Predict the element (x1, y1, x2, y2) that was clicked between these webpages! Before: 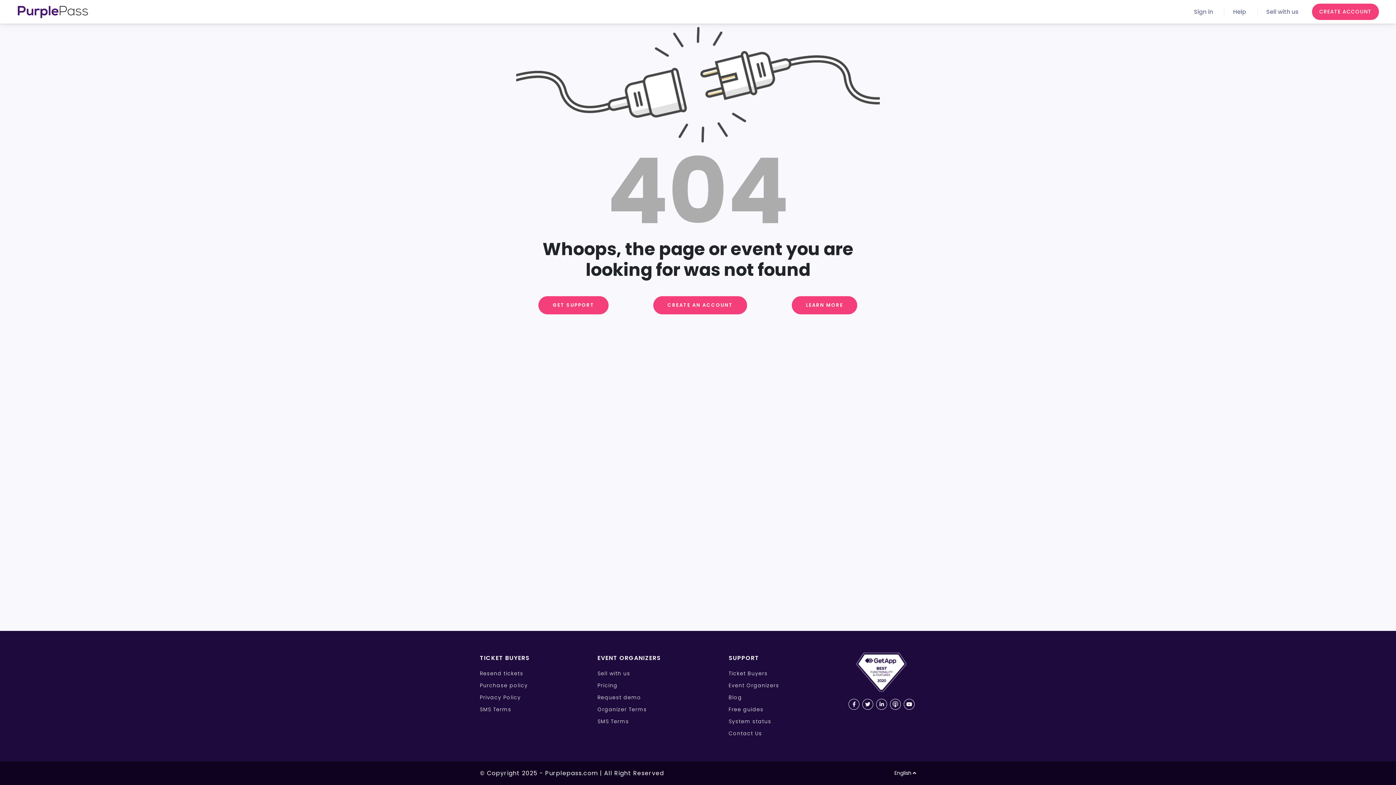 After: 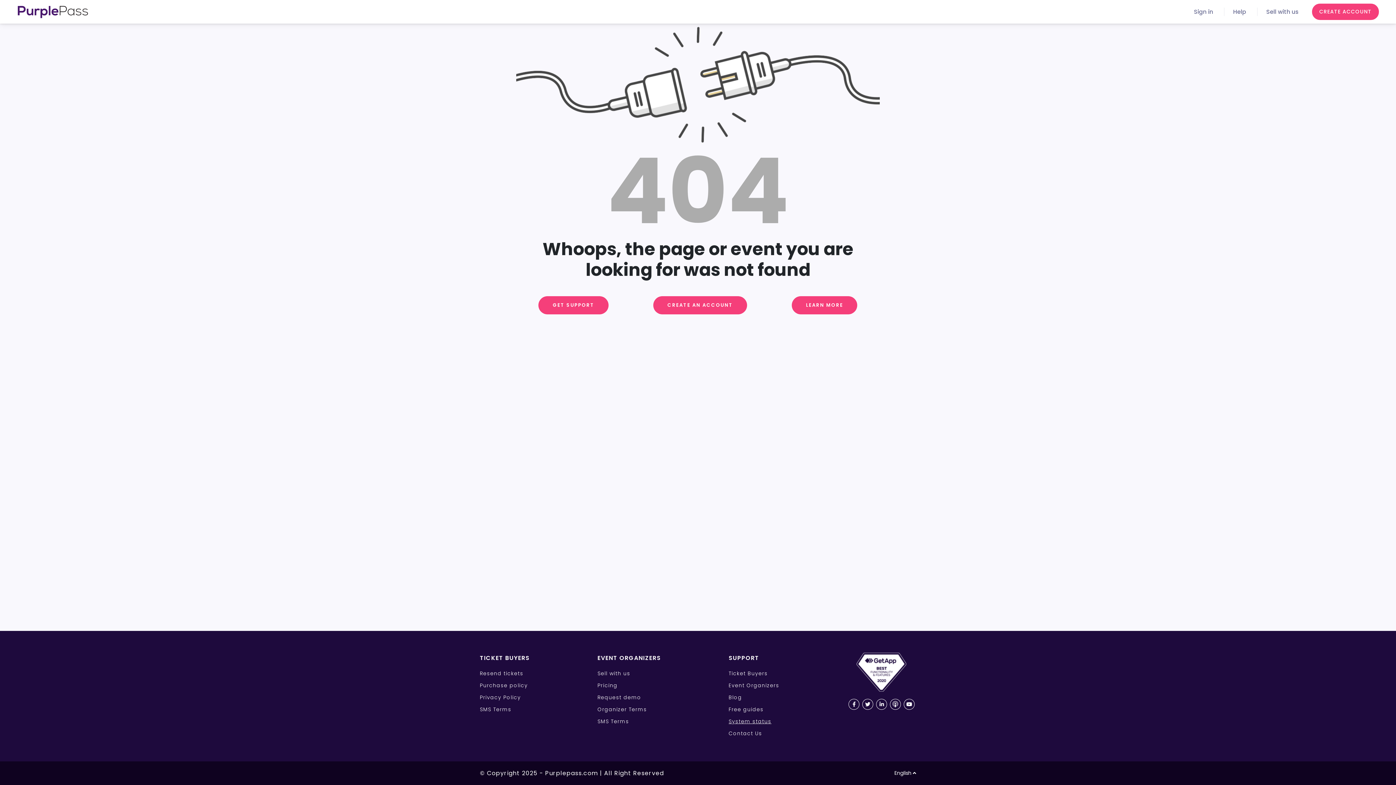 Action: label: System status bbox: (728, 718, 771, 725)